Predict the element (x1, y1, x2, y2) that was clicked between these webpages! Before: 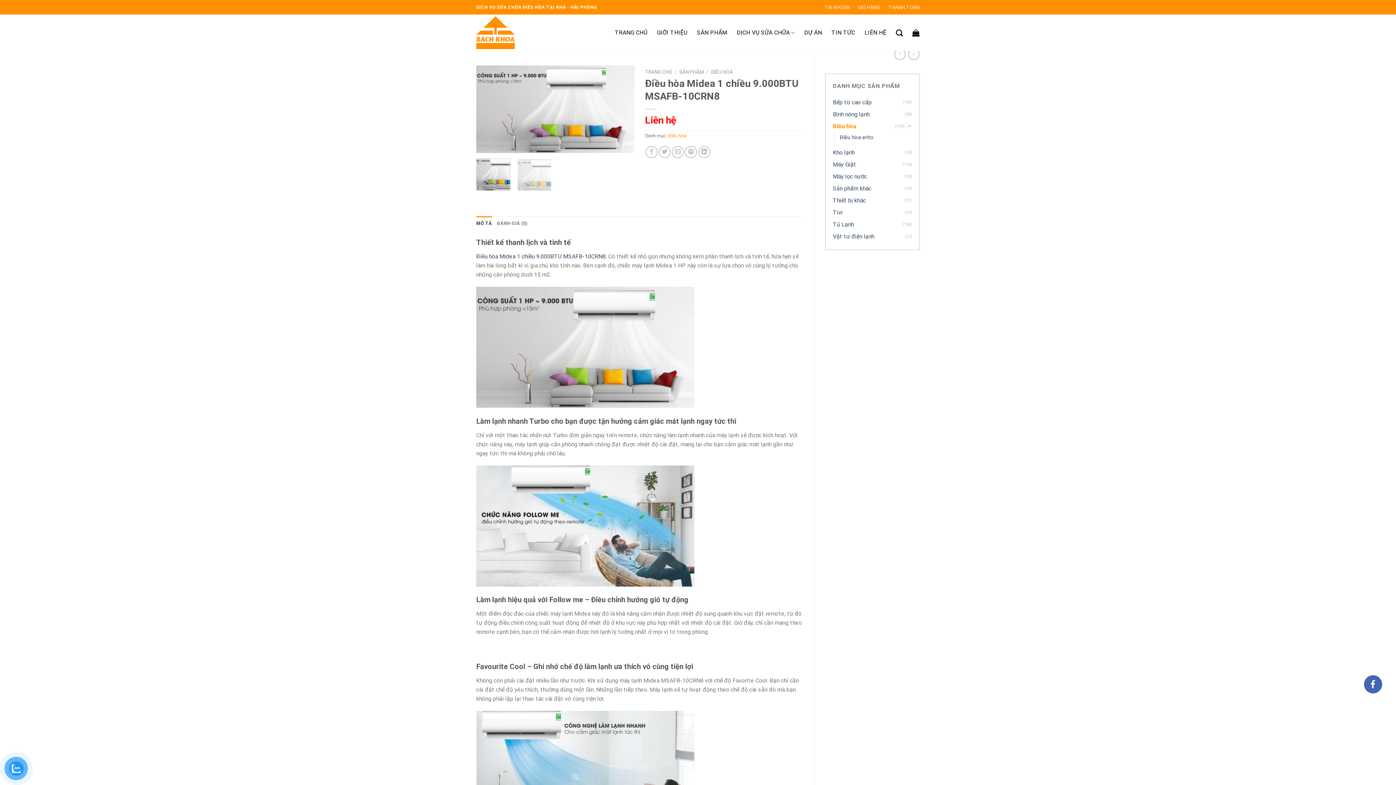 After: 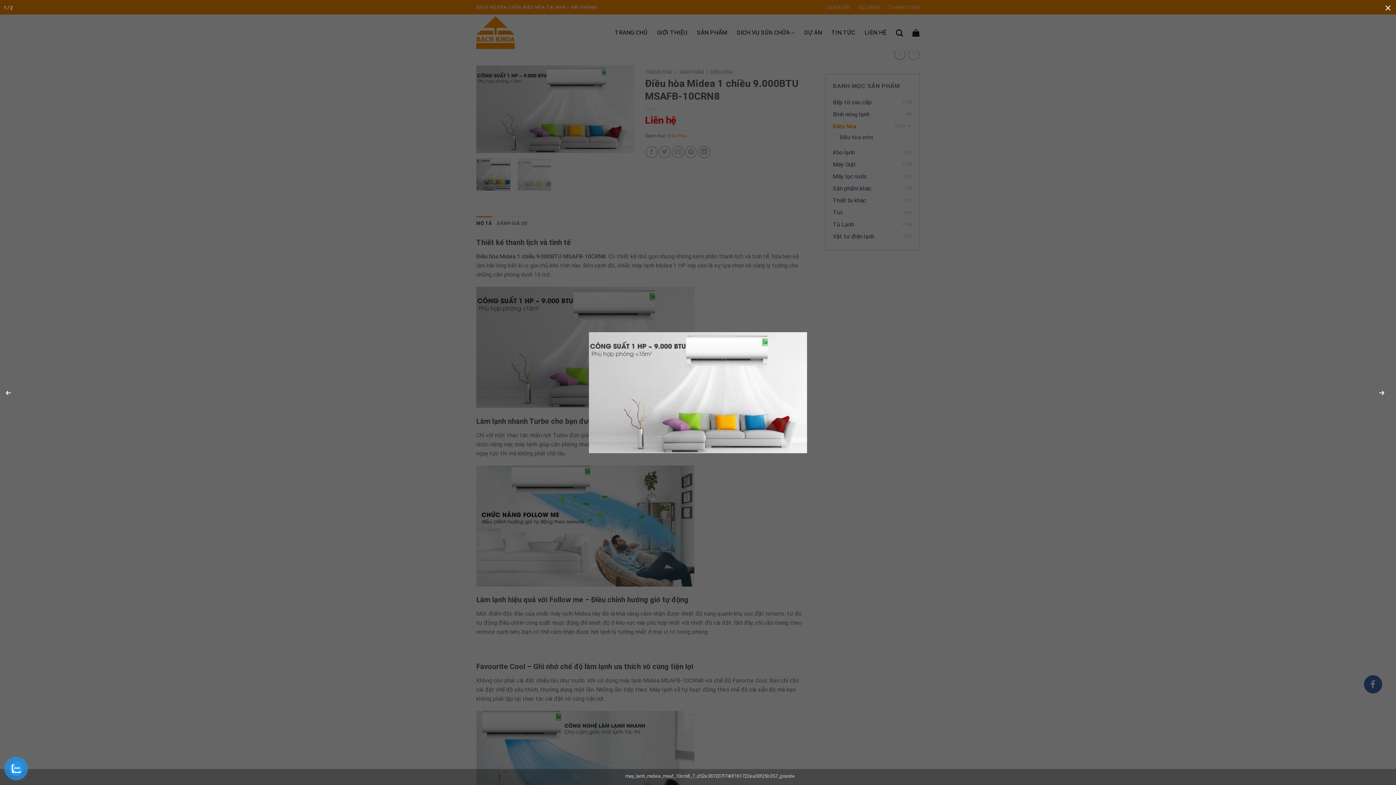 Action: bbox: (476, 105, 634, 112)